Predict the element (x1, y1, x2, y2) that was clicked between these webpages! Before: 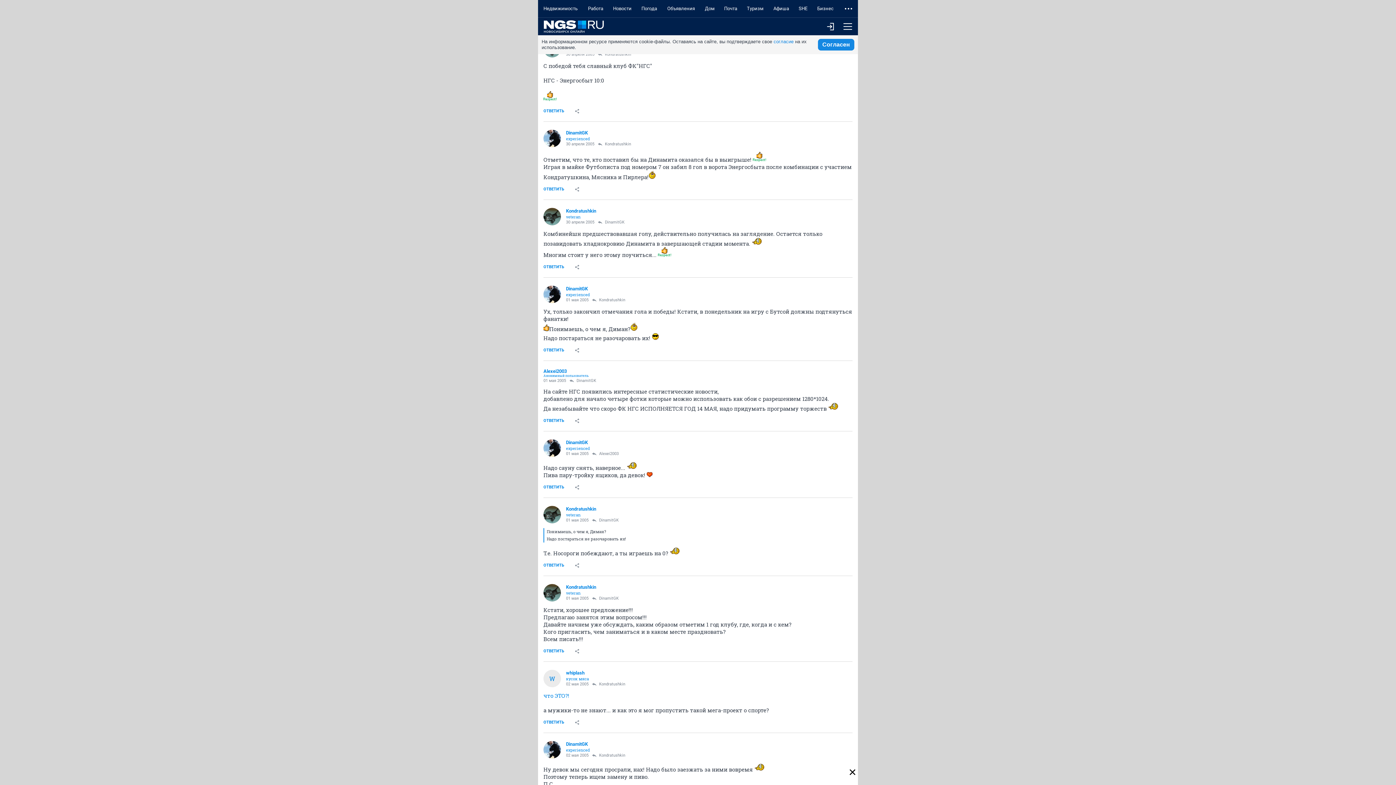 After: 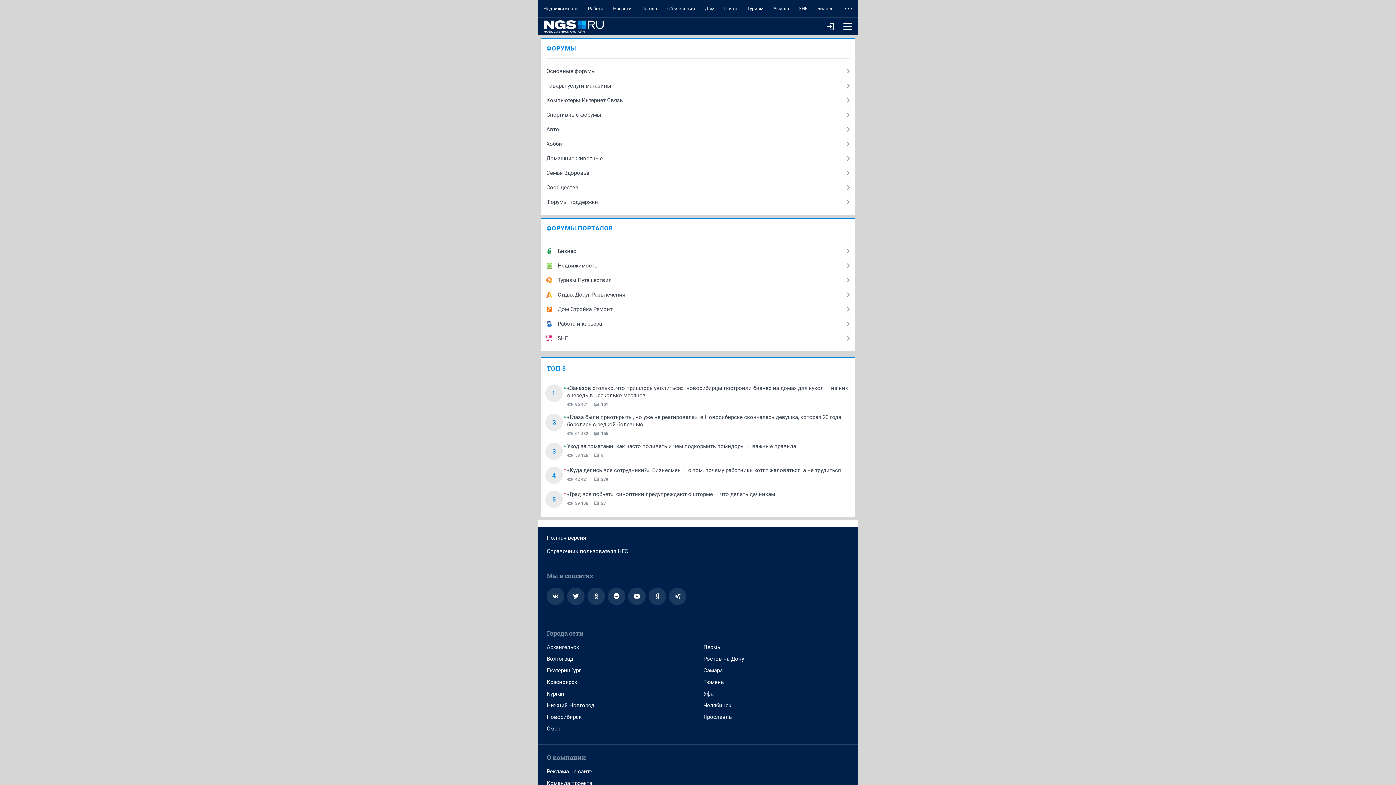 Action: bbox: (539, 20, 604, 32)